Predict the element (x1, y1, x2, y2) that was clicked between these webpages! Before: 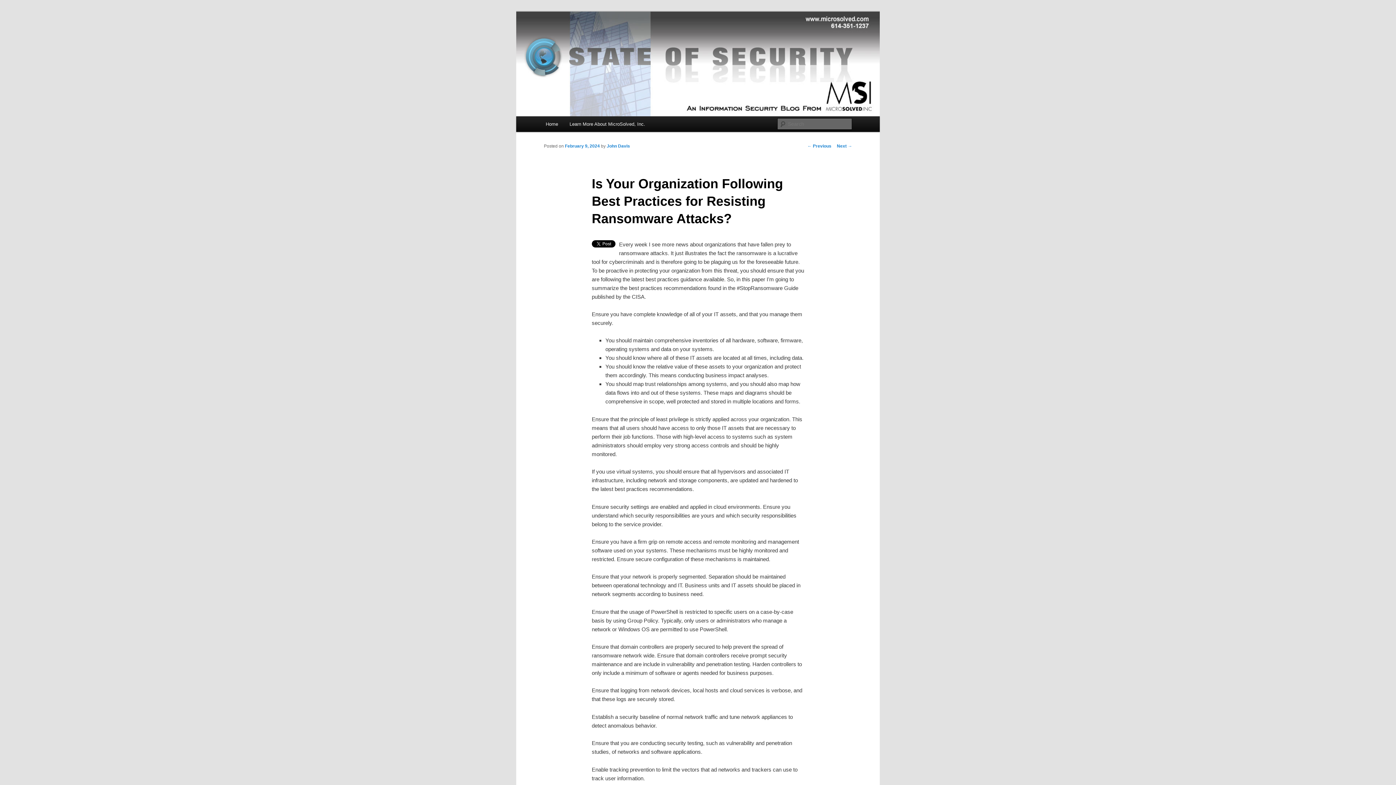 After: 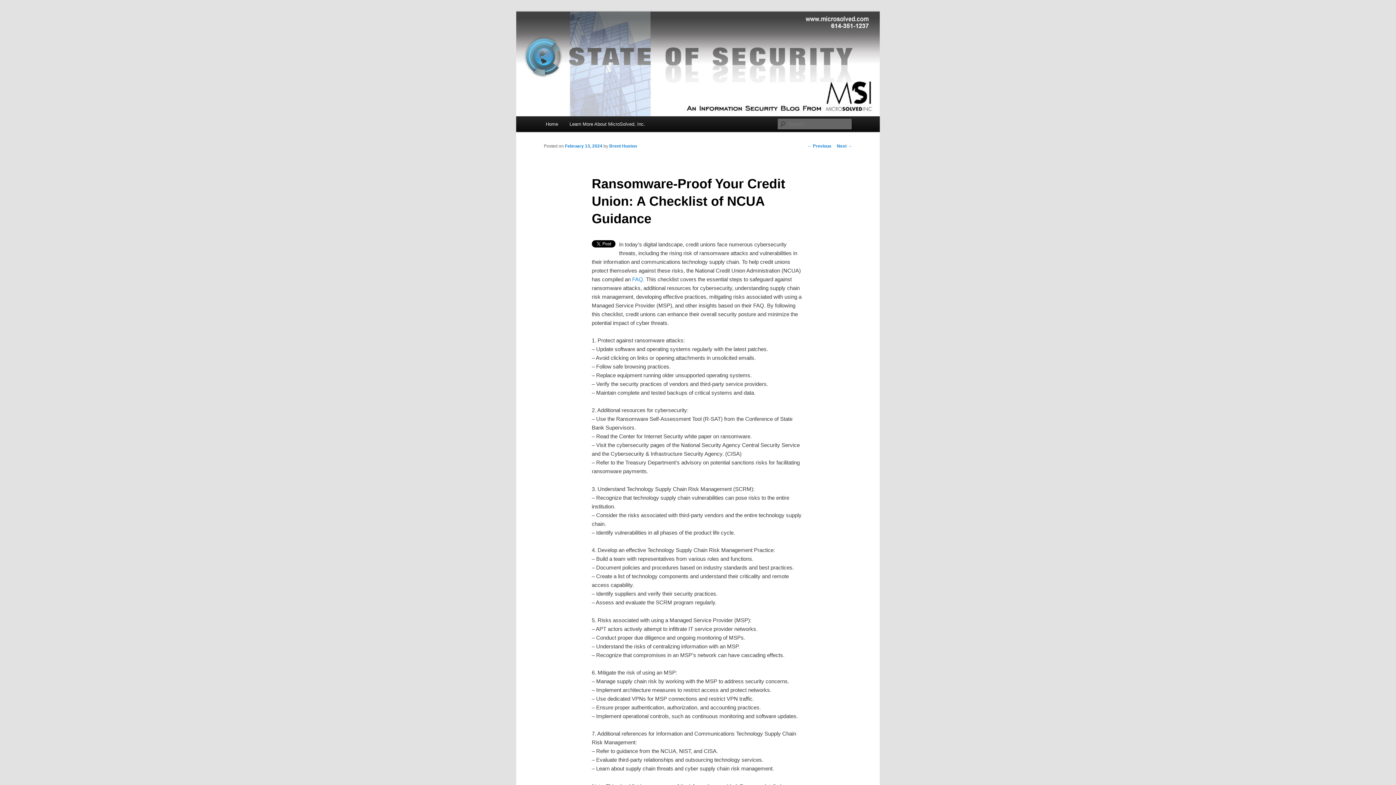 Action: label: Next → bbox: (837, 143, 852, 148)